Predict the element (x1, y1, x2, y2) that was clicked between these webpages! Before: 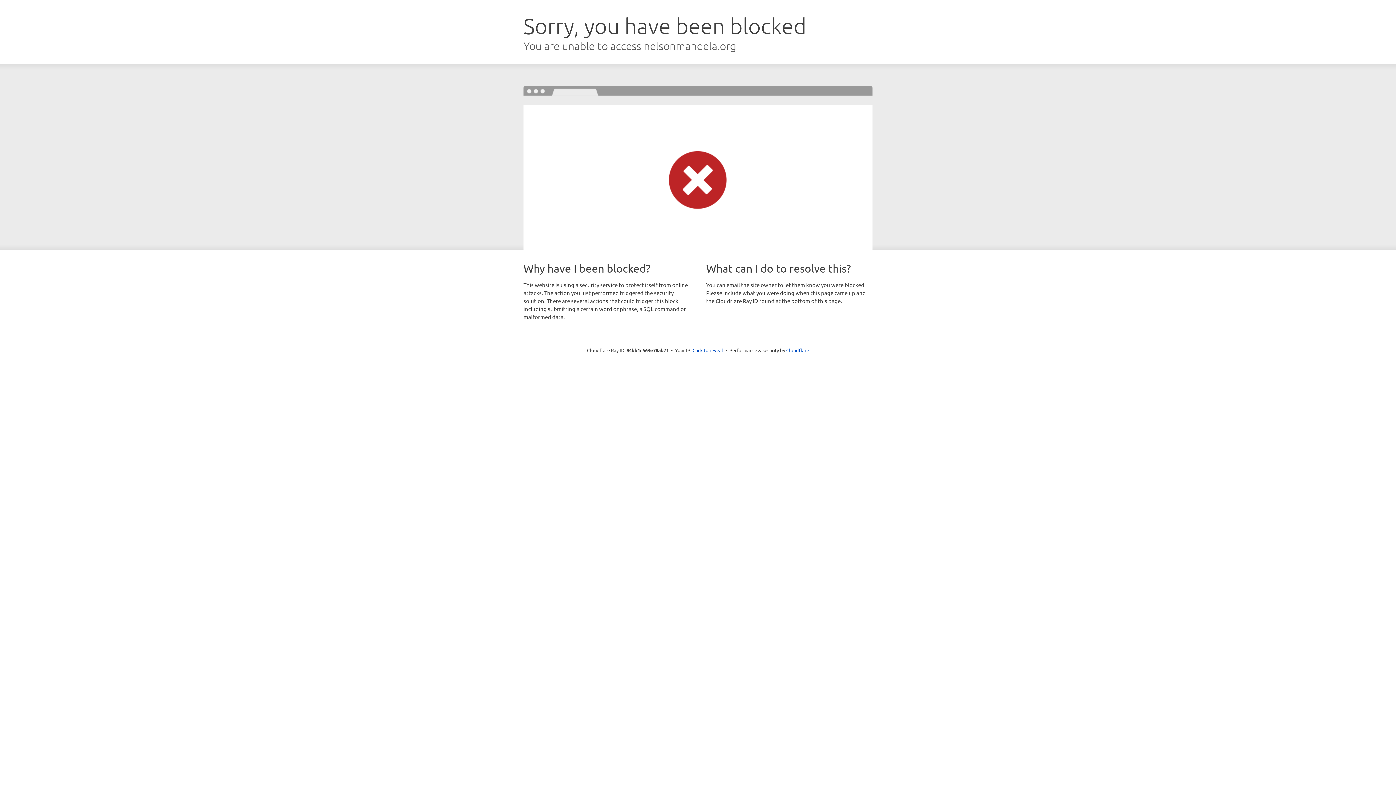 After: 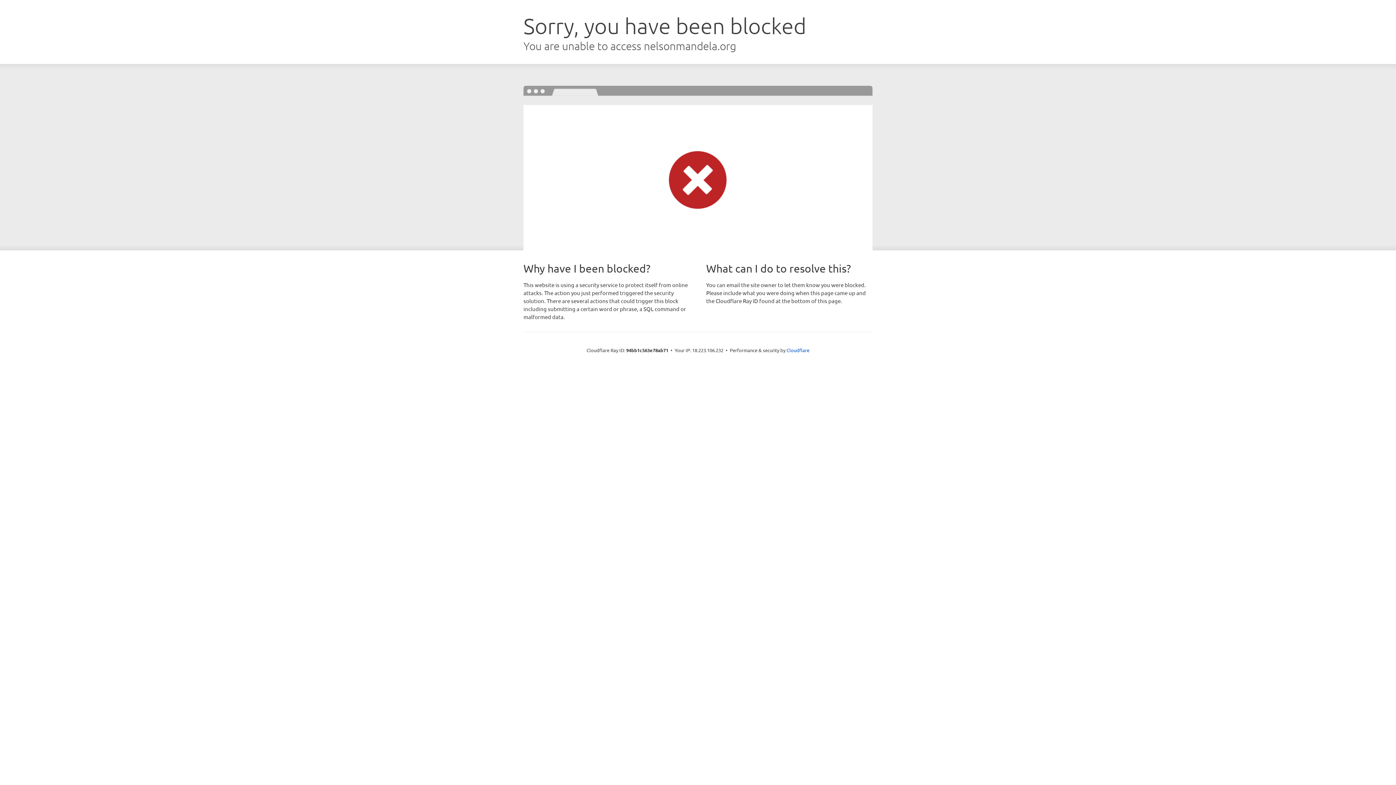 Action: label: Click to reveal bbox: (692, 346, 723, 353)